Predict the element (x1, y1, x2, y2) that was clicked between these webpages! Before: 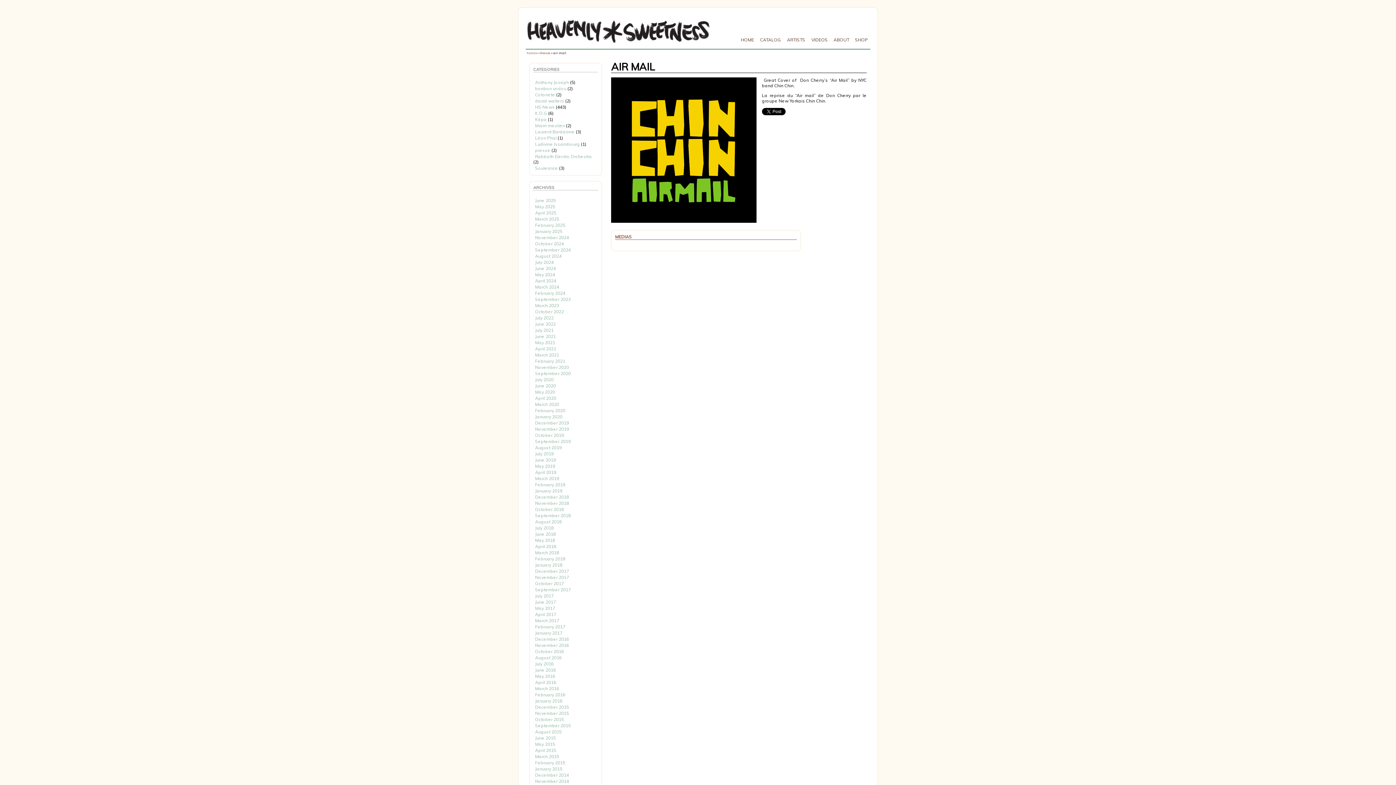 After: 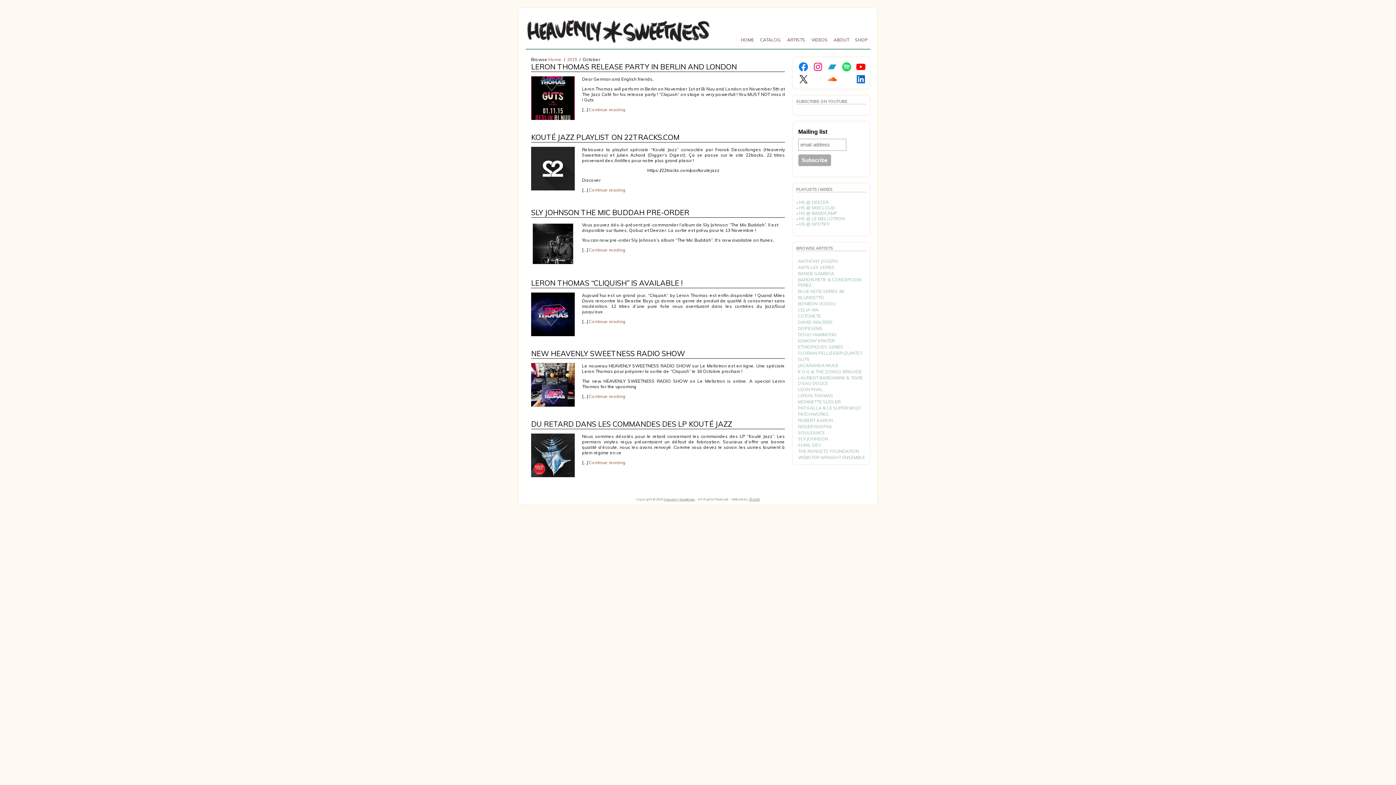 Action: label: October 2015 bbox: (535, 717, 564, 722)